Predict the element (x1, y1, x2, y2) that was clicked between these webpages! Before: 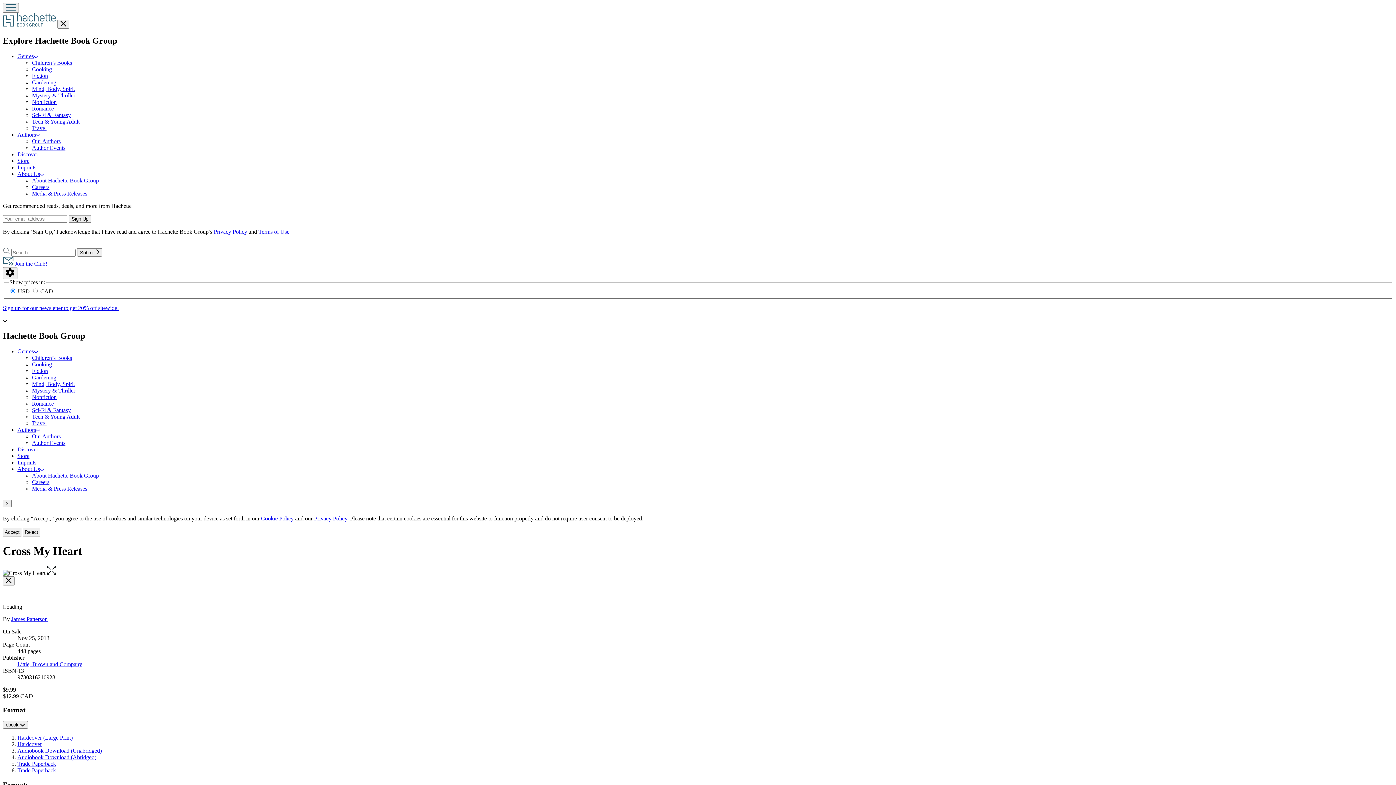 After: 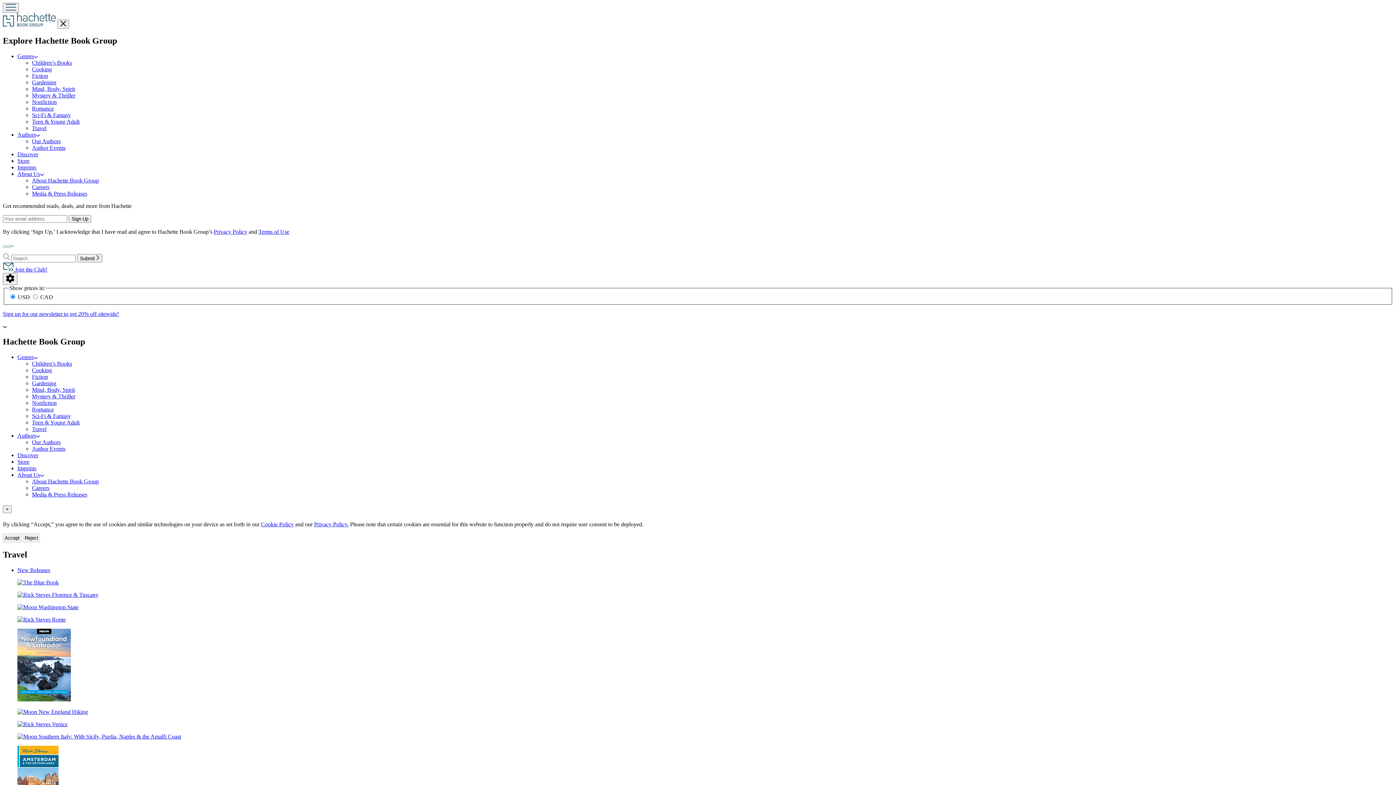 Action: label: Travel bbox: (32, 420, 46, 426)